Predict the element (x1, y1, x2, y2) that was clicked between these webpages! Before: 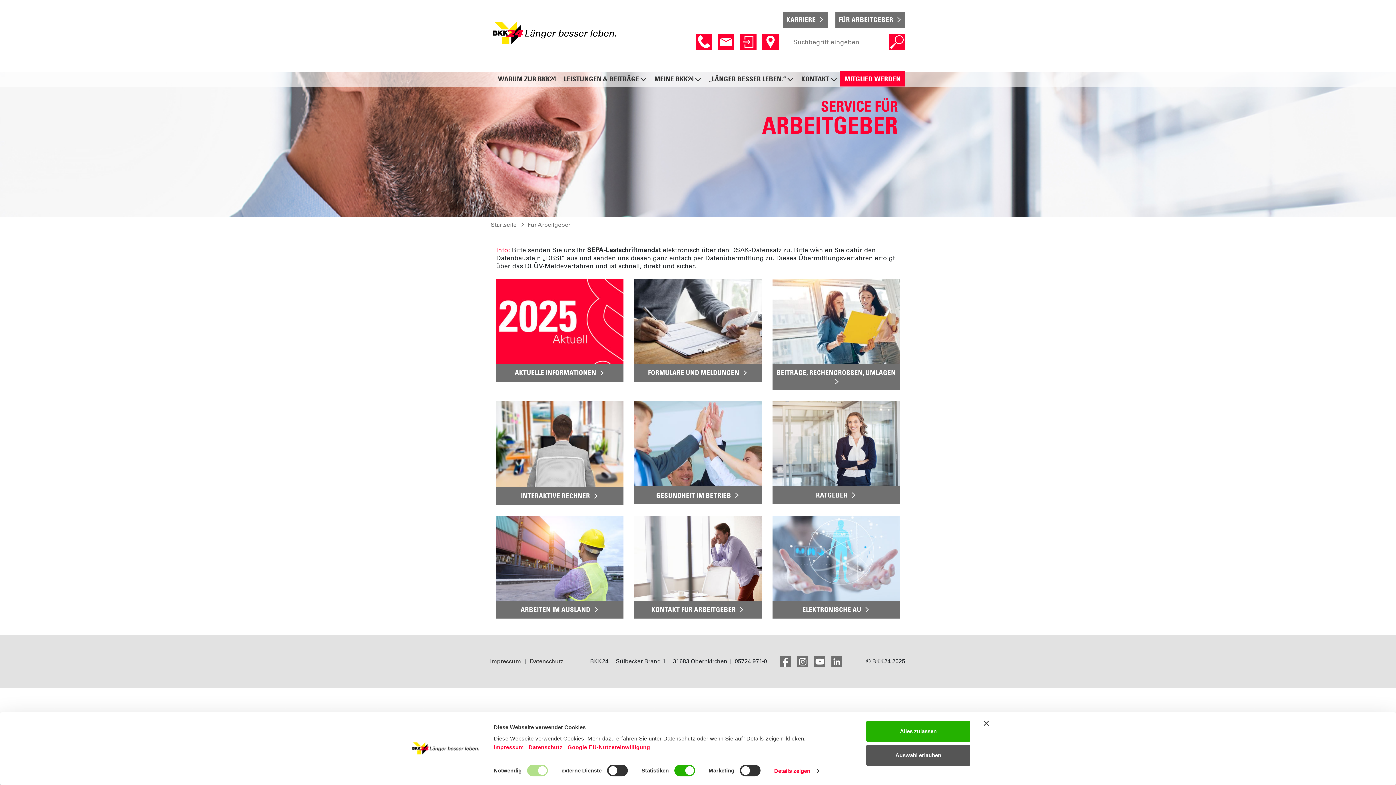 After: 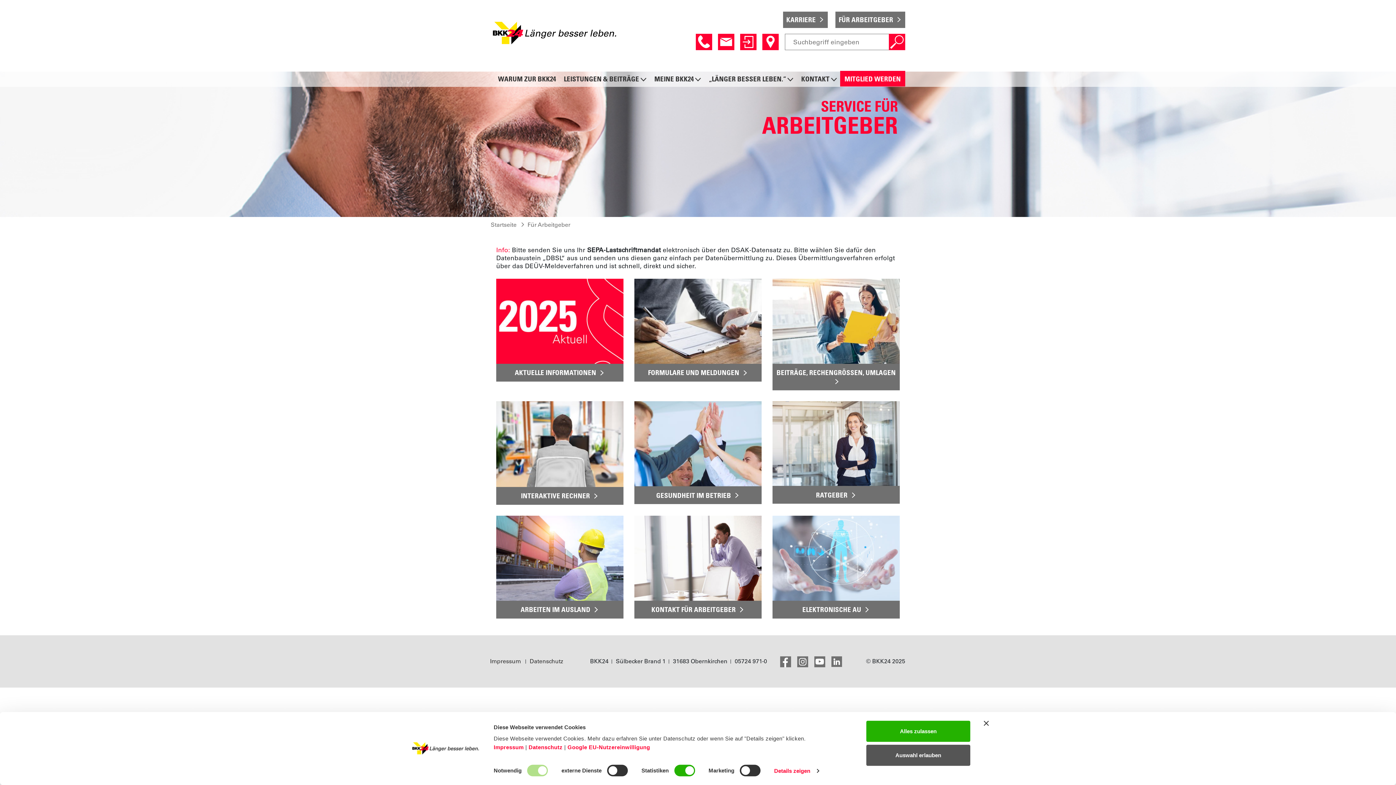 Action: label: Für Arbeitgeber bbox: (527, 220, 570, 228)